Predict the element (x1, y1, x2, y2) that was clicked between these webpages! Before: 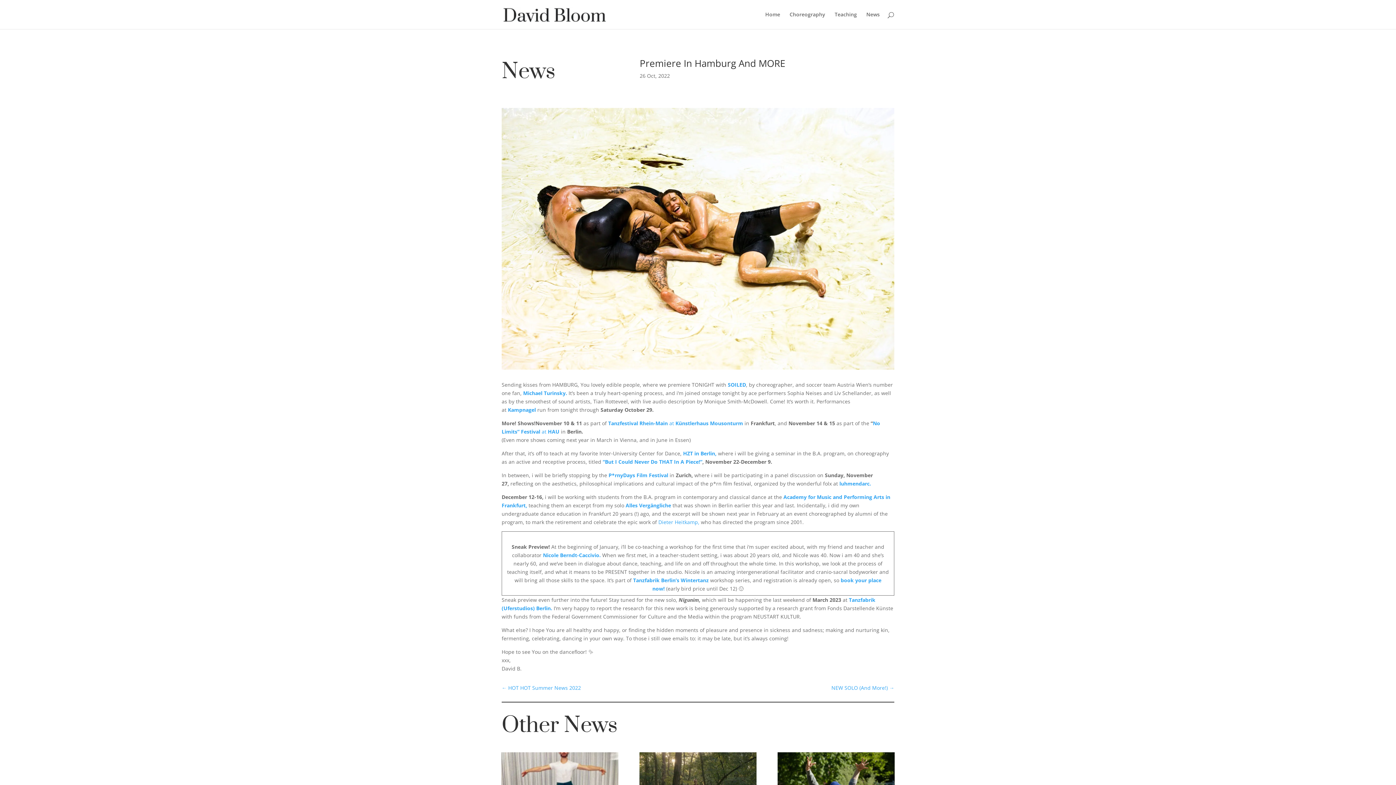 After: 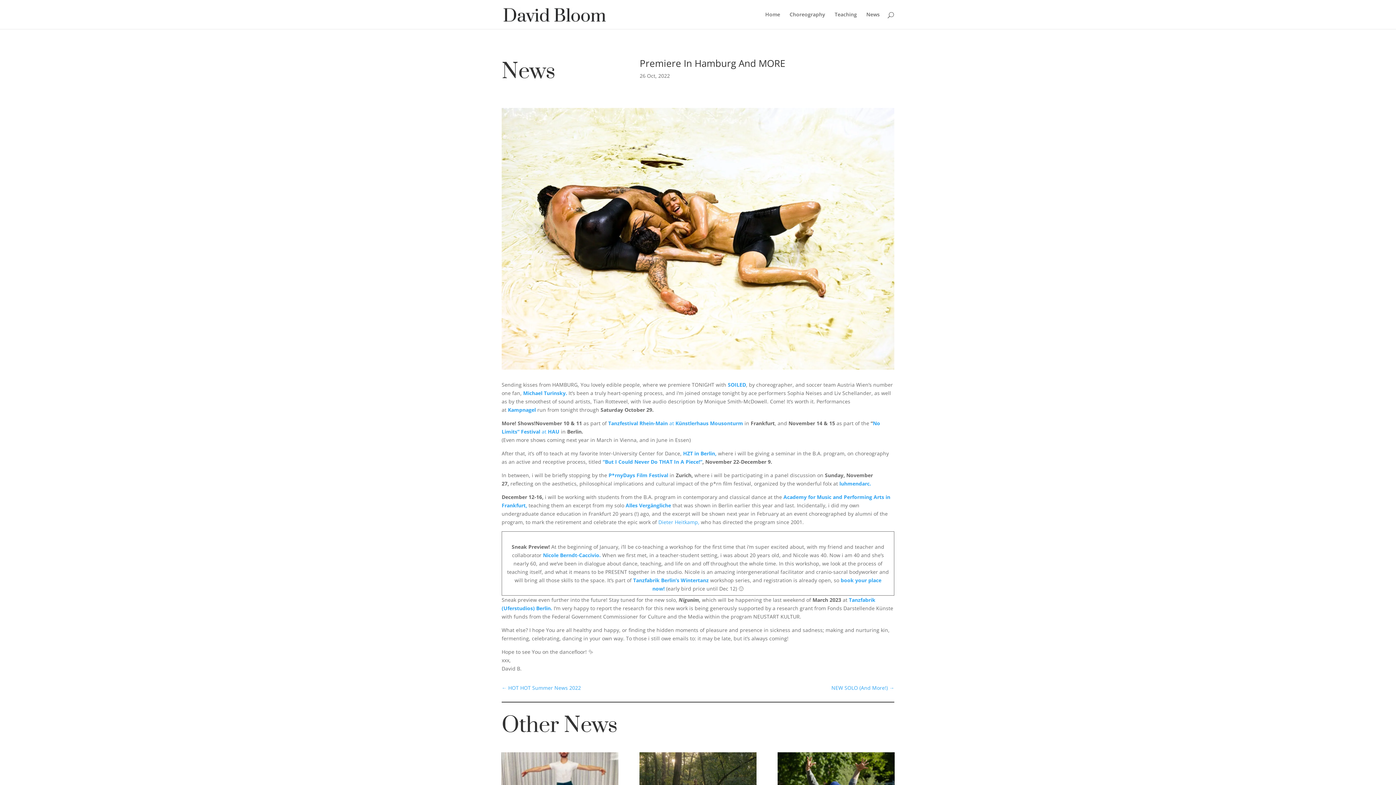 Action: label: HZT in Berlin, bbox: (683, 450, 716, 457)